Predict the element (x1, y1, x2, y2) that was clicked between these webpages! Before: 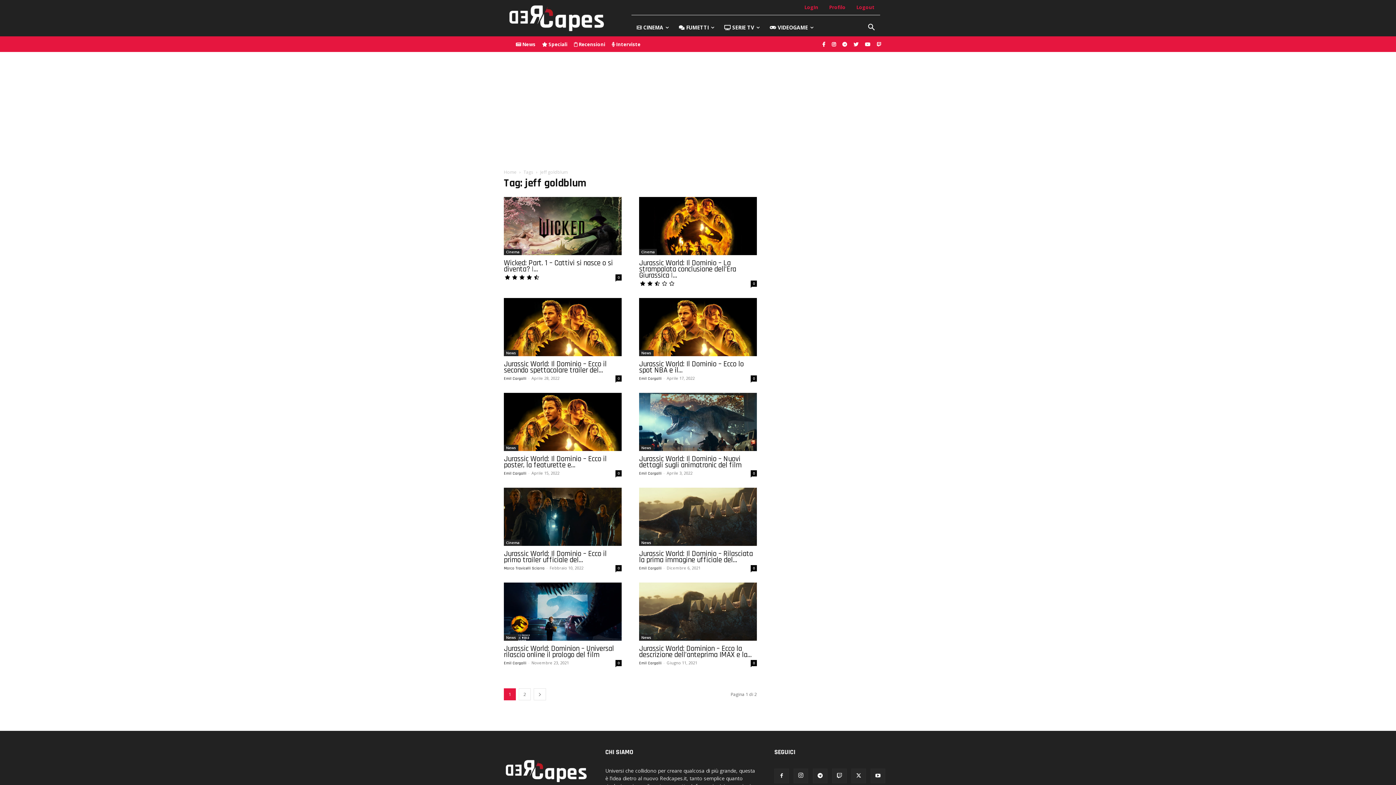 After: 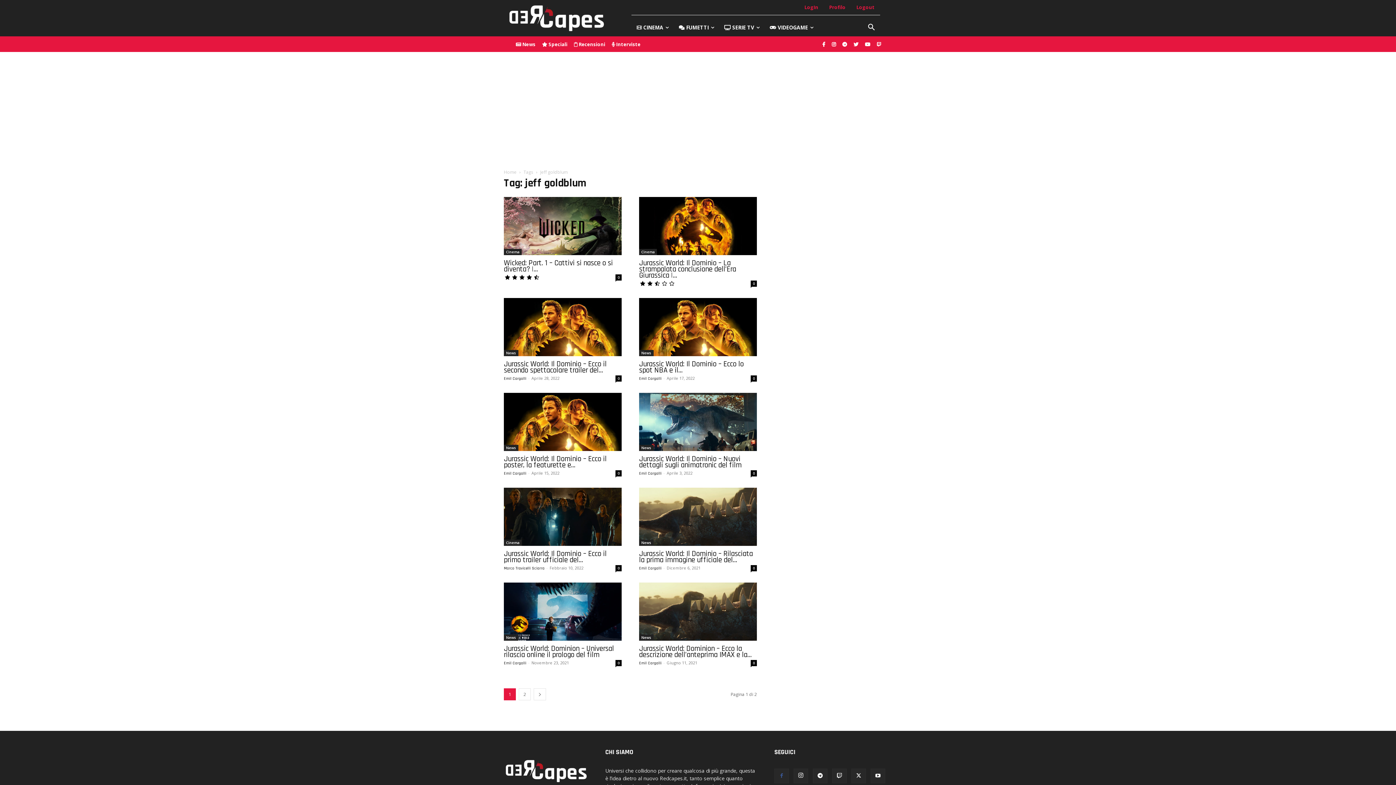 Action: bbox: (774, 769, 789, 783)